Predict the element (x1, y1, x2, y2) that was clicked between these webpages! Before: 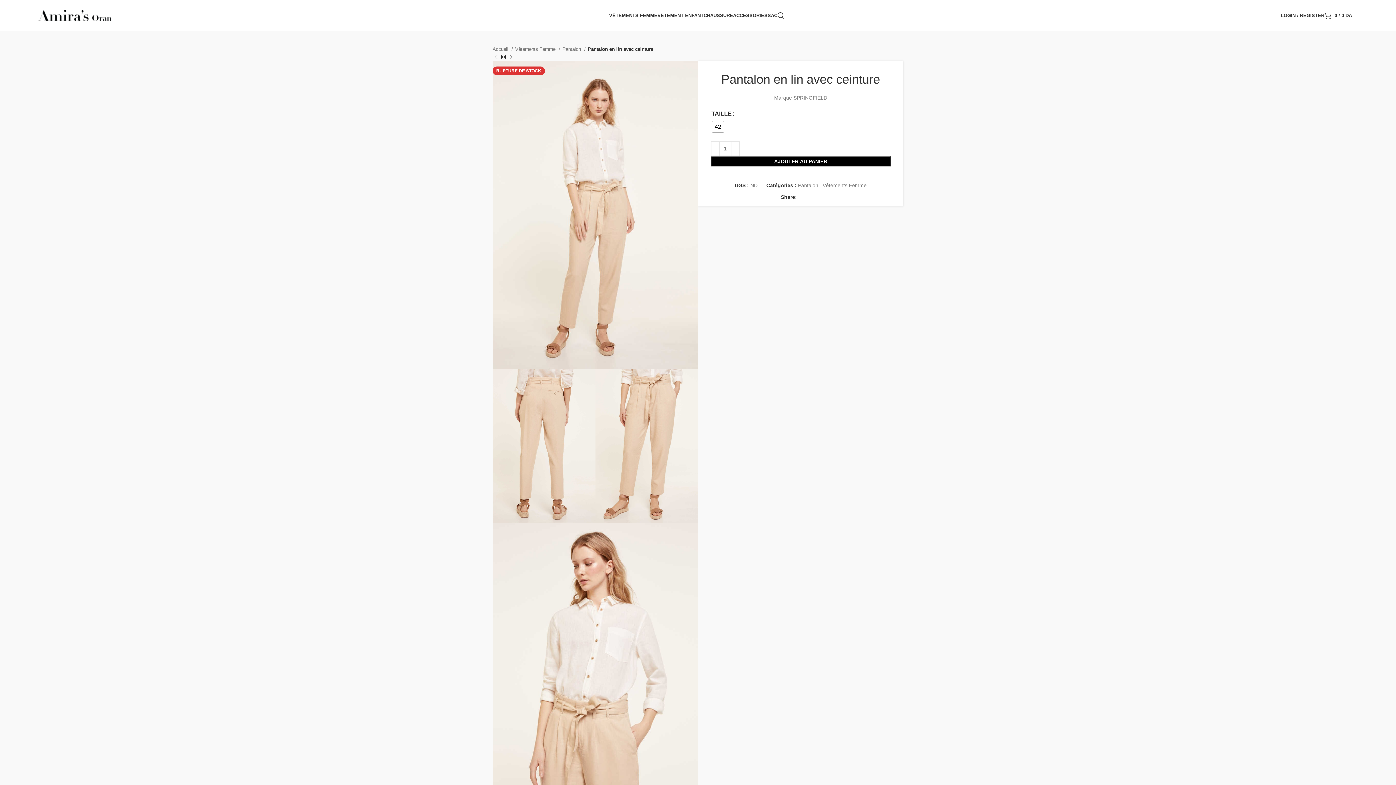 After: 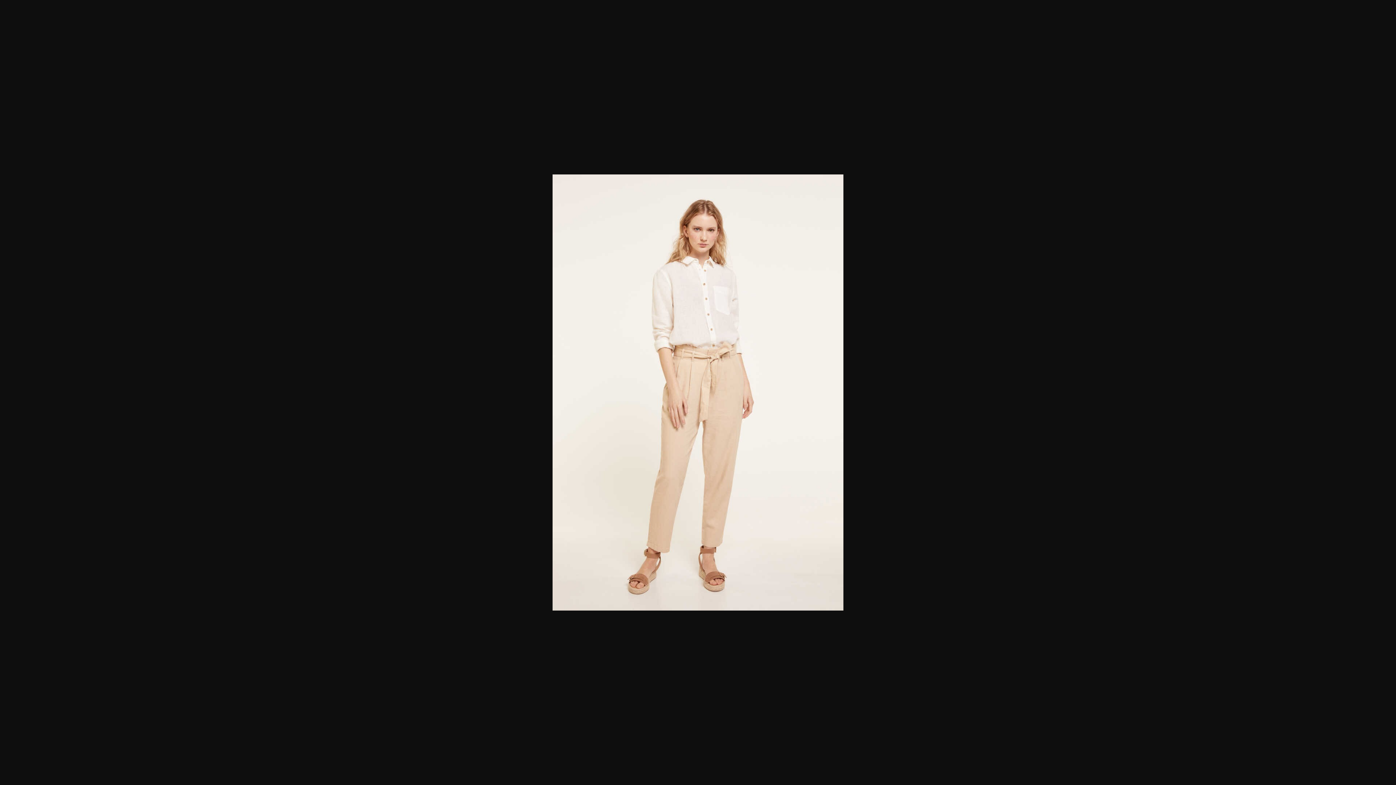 Action: bbox: (492, 211, 698, 217)